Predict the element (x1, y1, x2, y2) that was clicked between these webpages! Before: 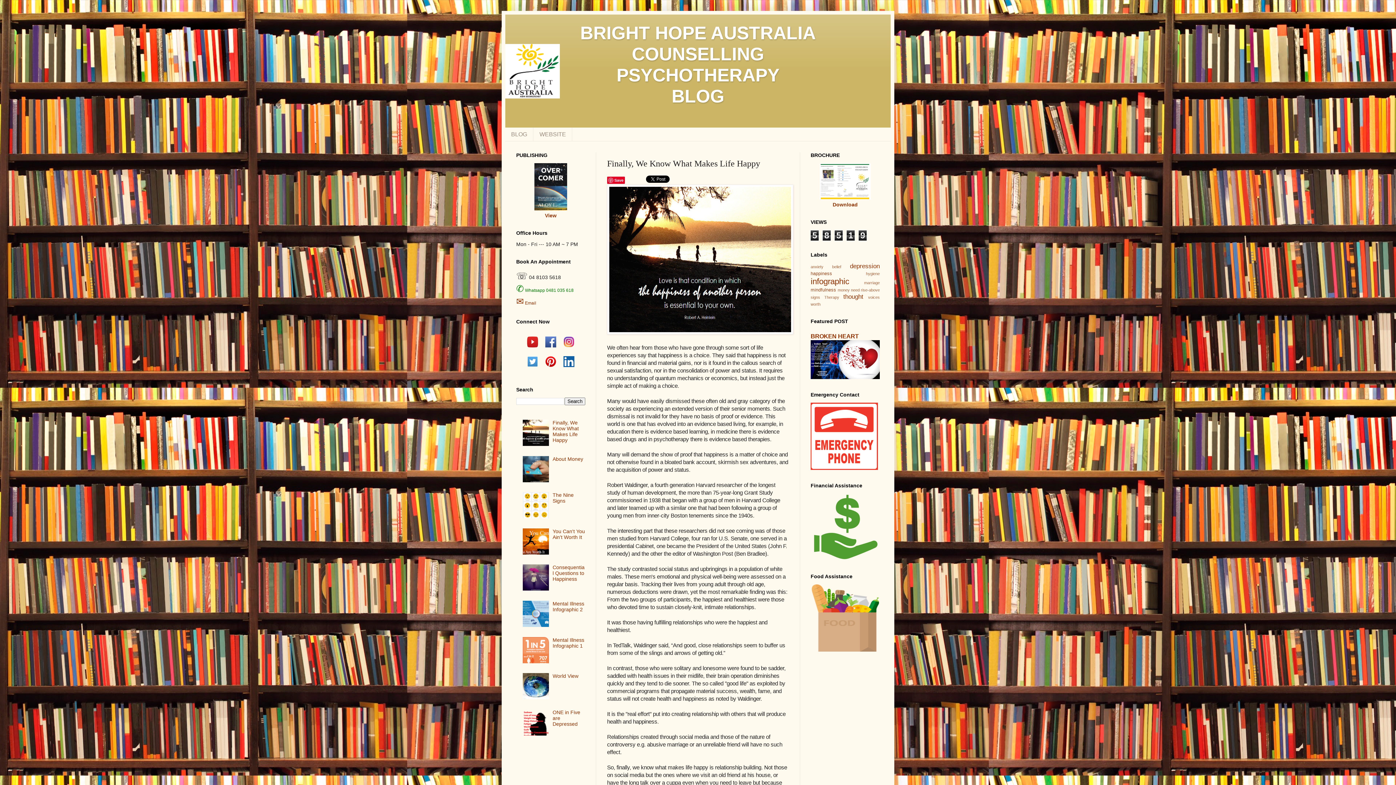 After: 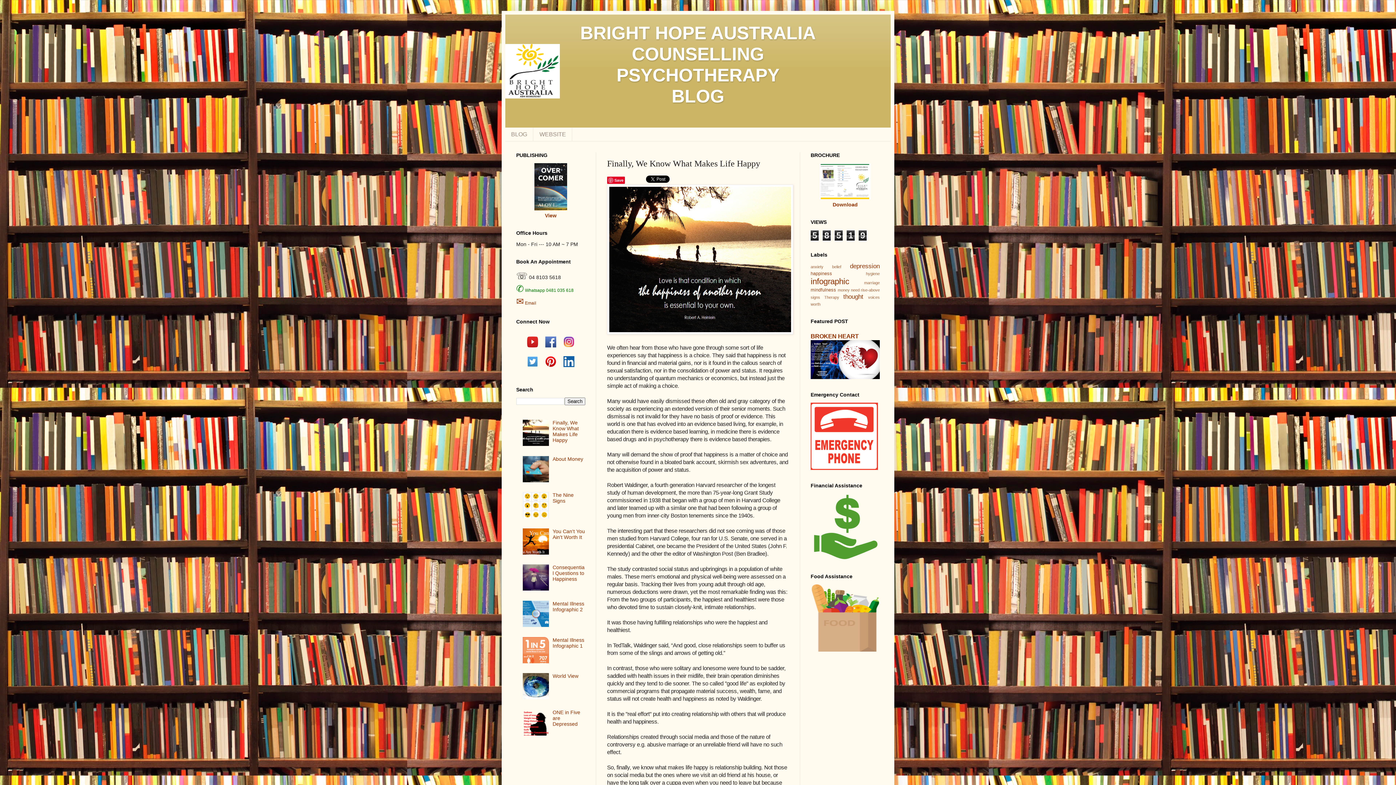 Action: bbox: (563, 342, 574, 348)